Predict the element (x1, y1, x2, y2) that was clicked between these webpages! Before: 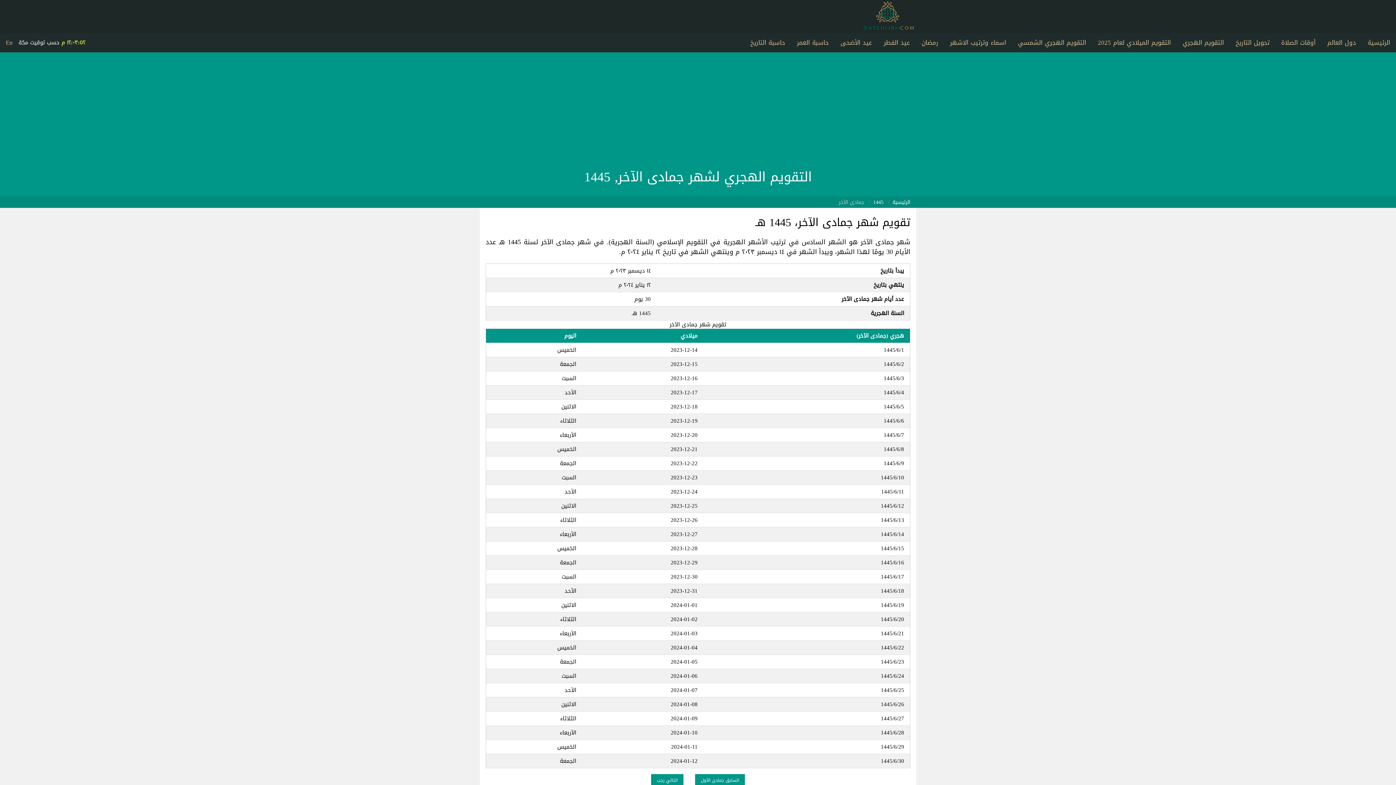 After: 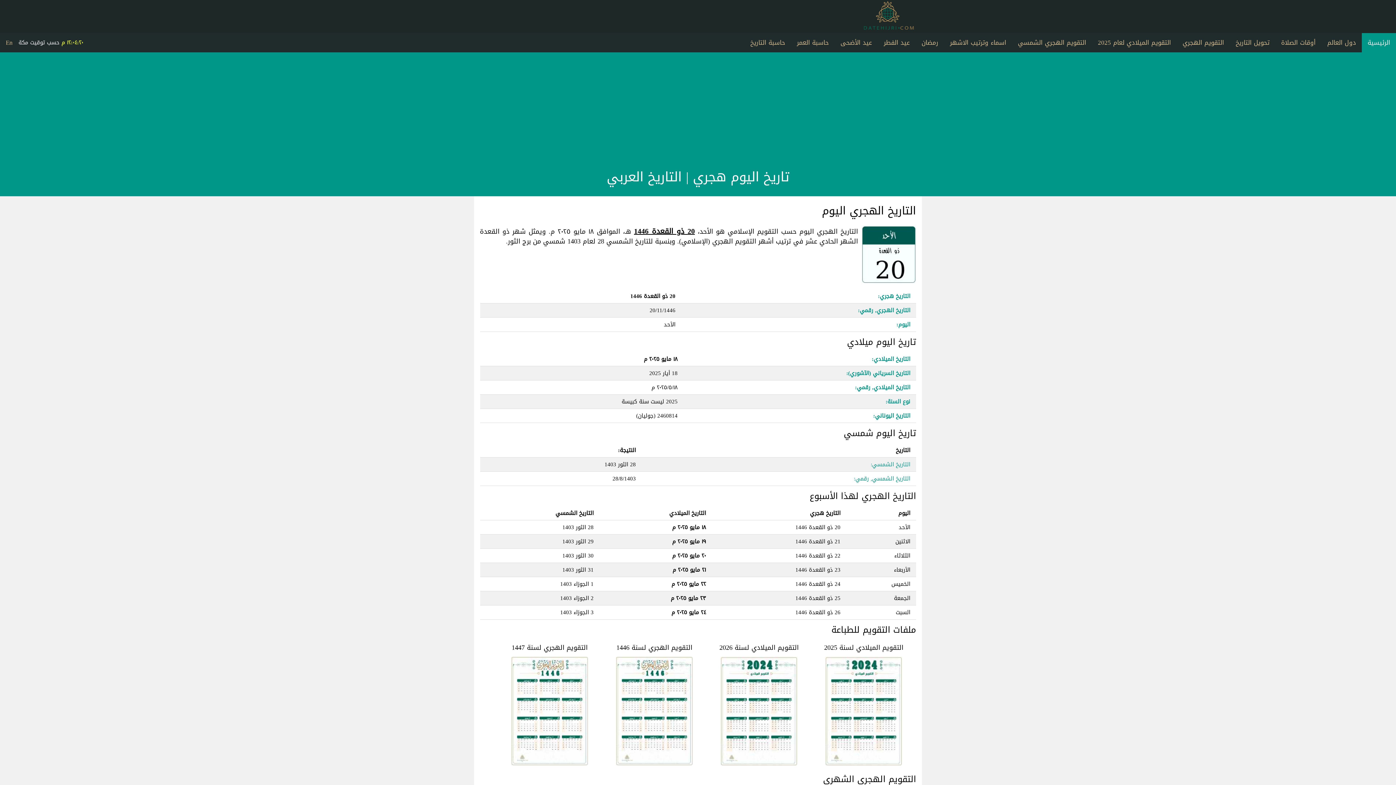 Action: bbox: (861, 23, 916, 34)